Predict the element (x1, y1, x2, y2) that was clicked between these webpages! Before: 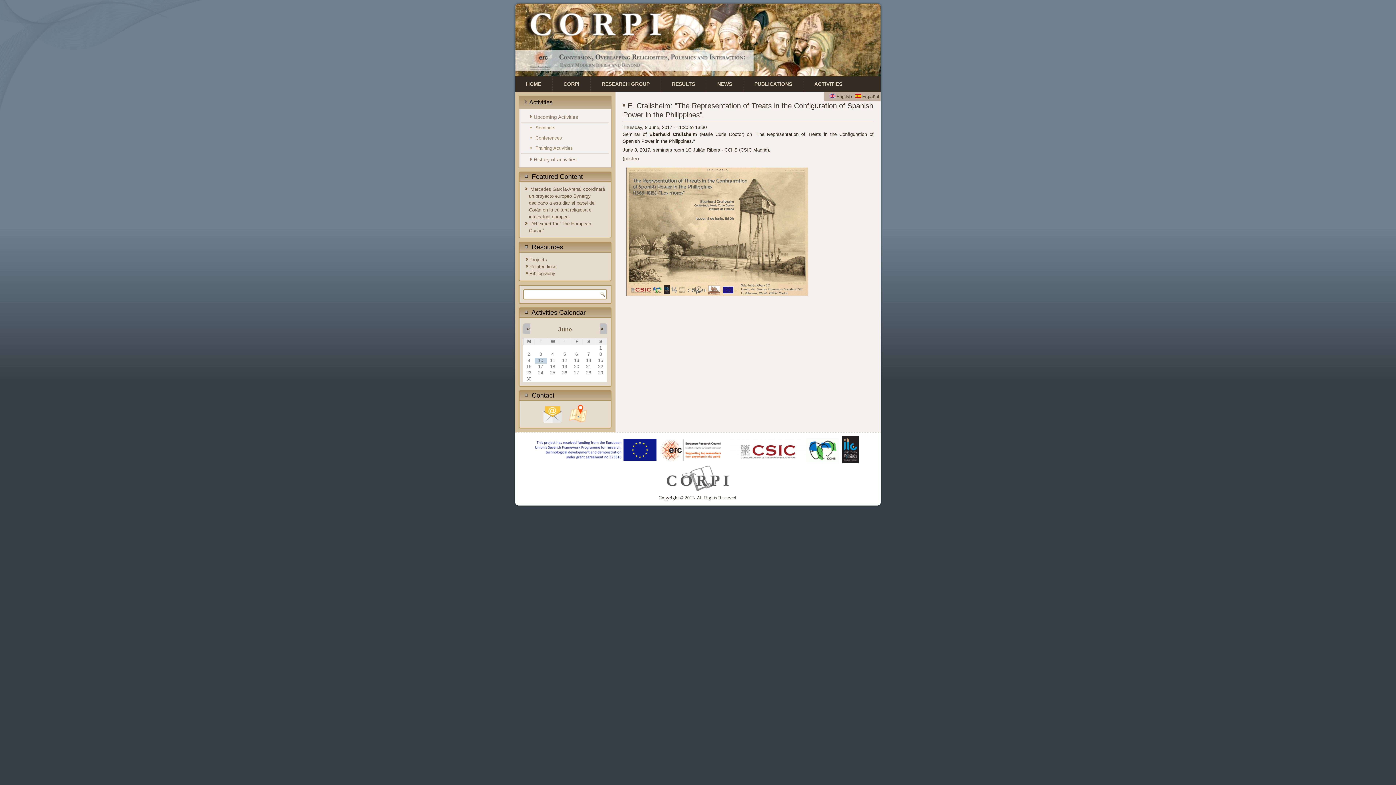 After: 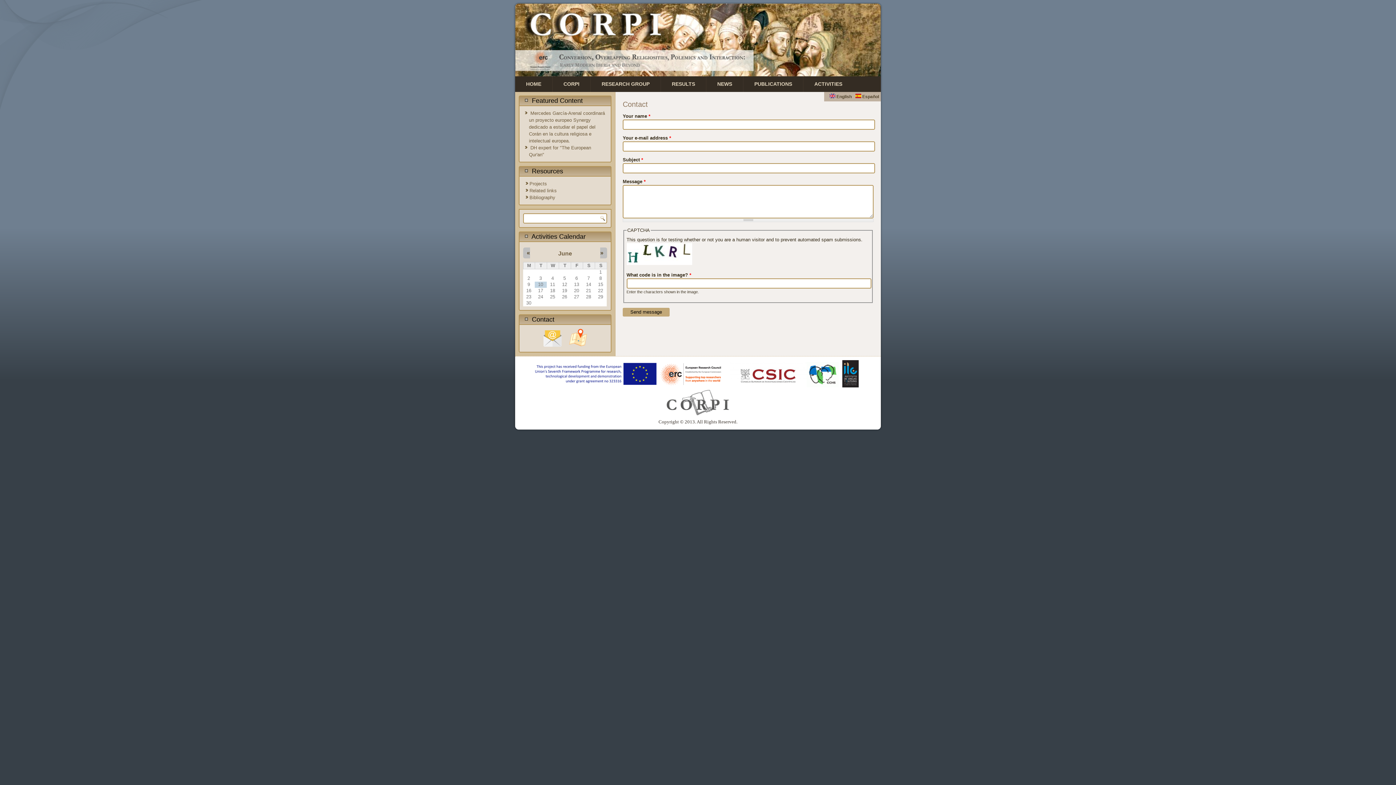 Action: bbox: (539, 418, 565, 424)